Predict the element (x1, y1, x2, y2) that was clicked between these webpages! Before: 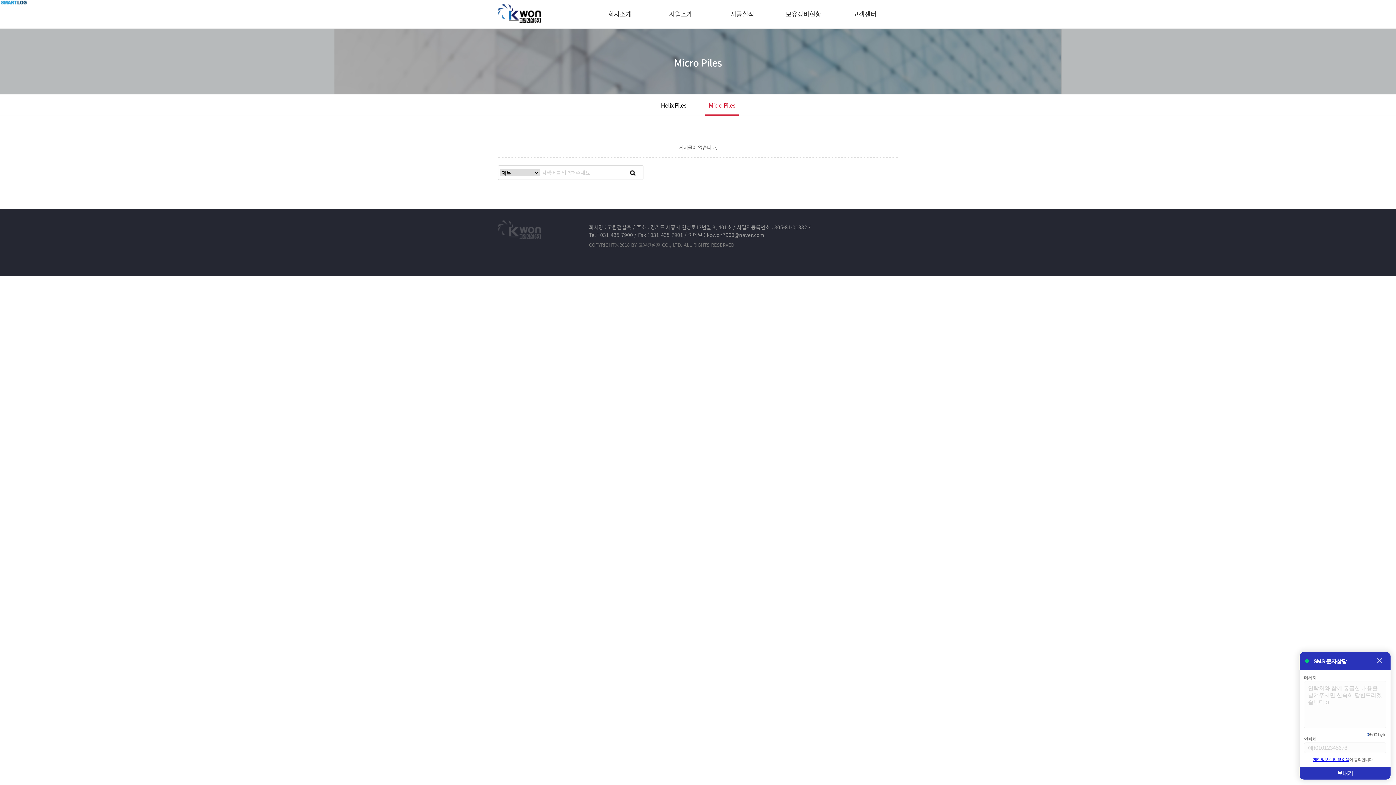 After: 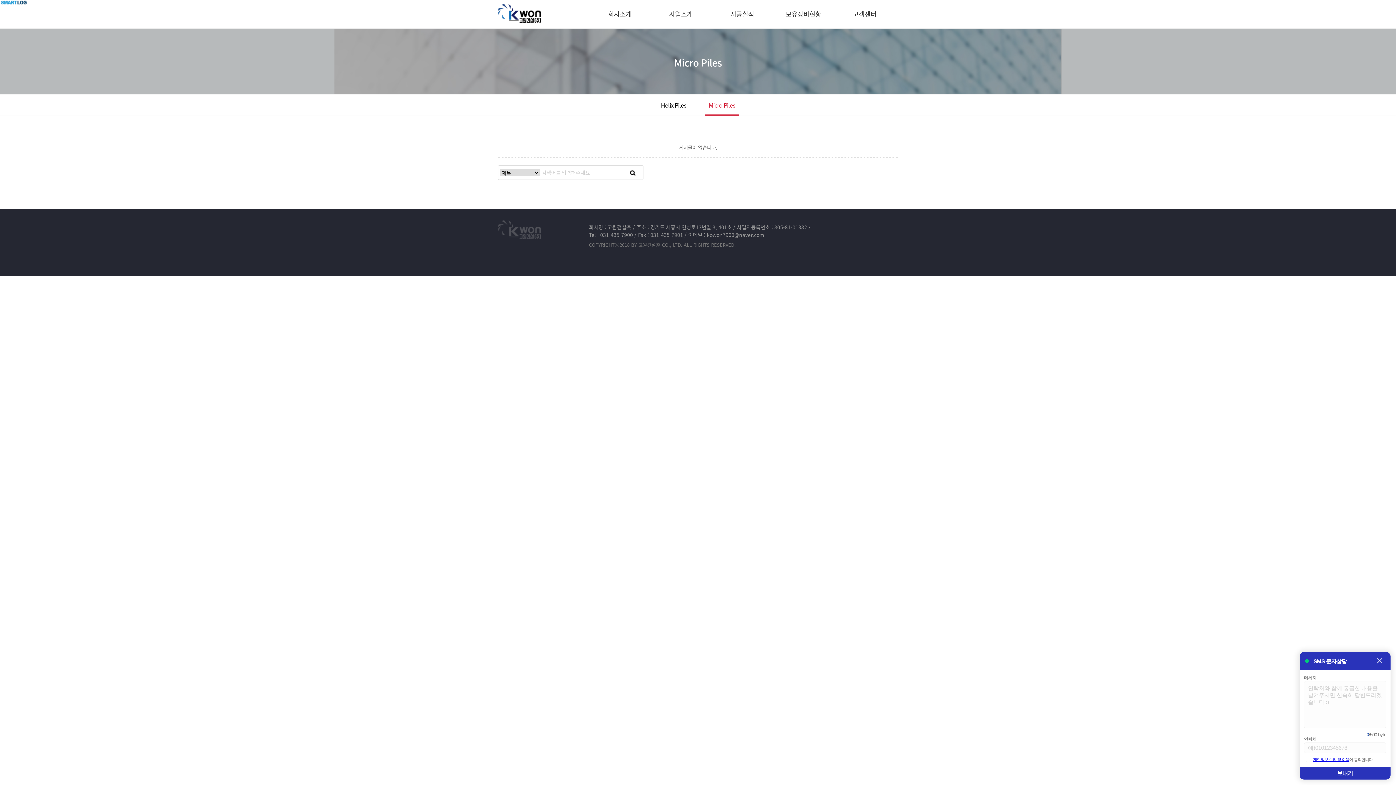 Action: bbox: (1313, 757, 1349, 762) label: 개인정보 수집 및 이용